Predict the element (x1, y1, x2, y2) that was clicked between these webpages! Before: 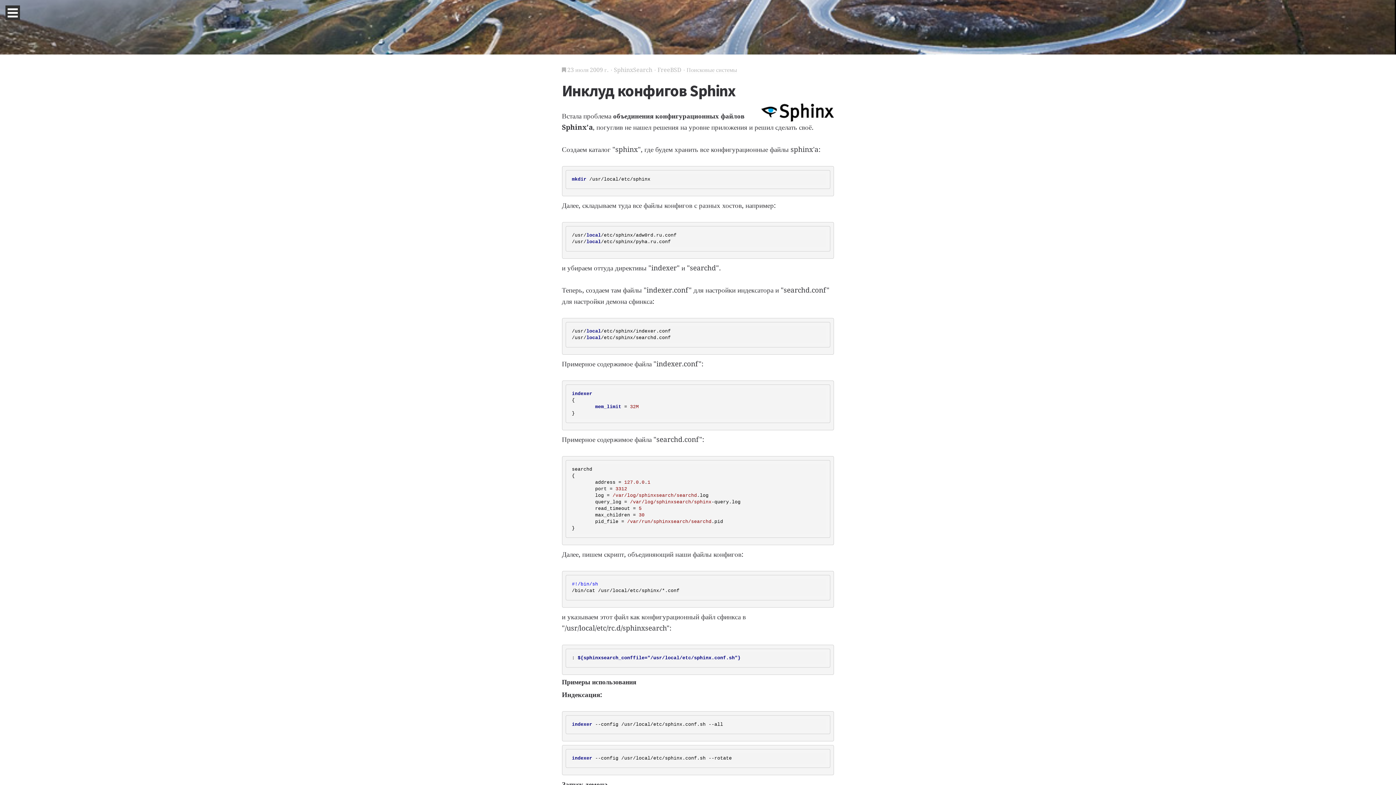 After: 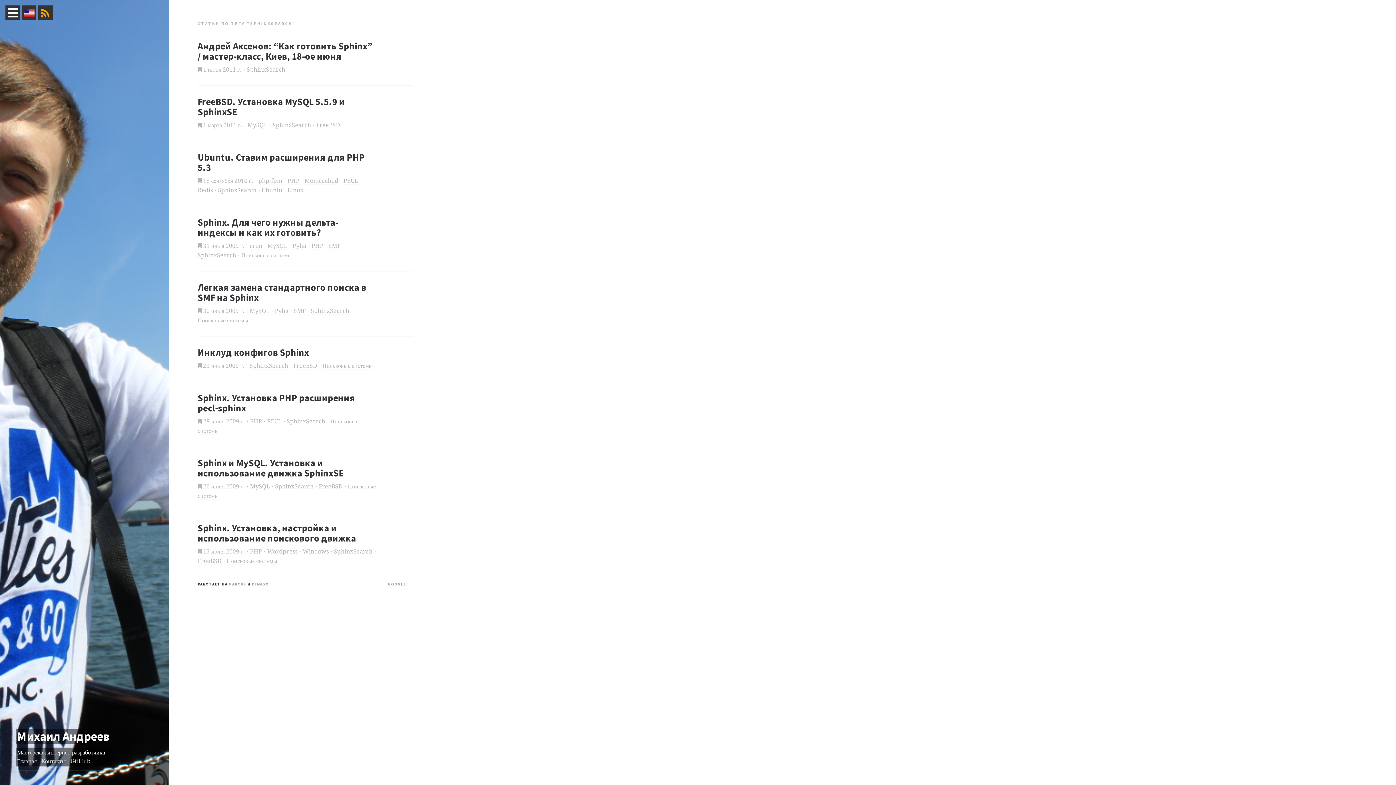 Action: bbox: (614, 66, 652, 73) label: SphinxSearch